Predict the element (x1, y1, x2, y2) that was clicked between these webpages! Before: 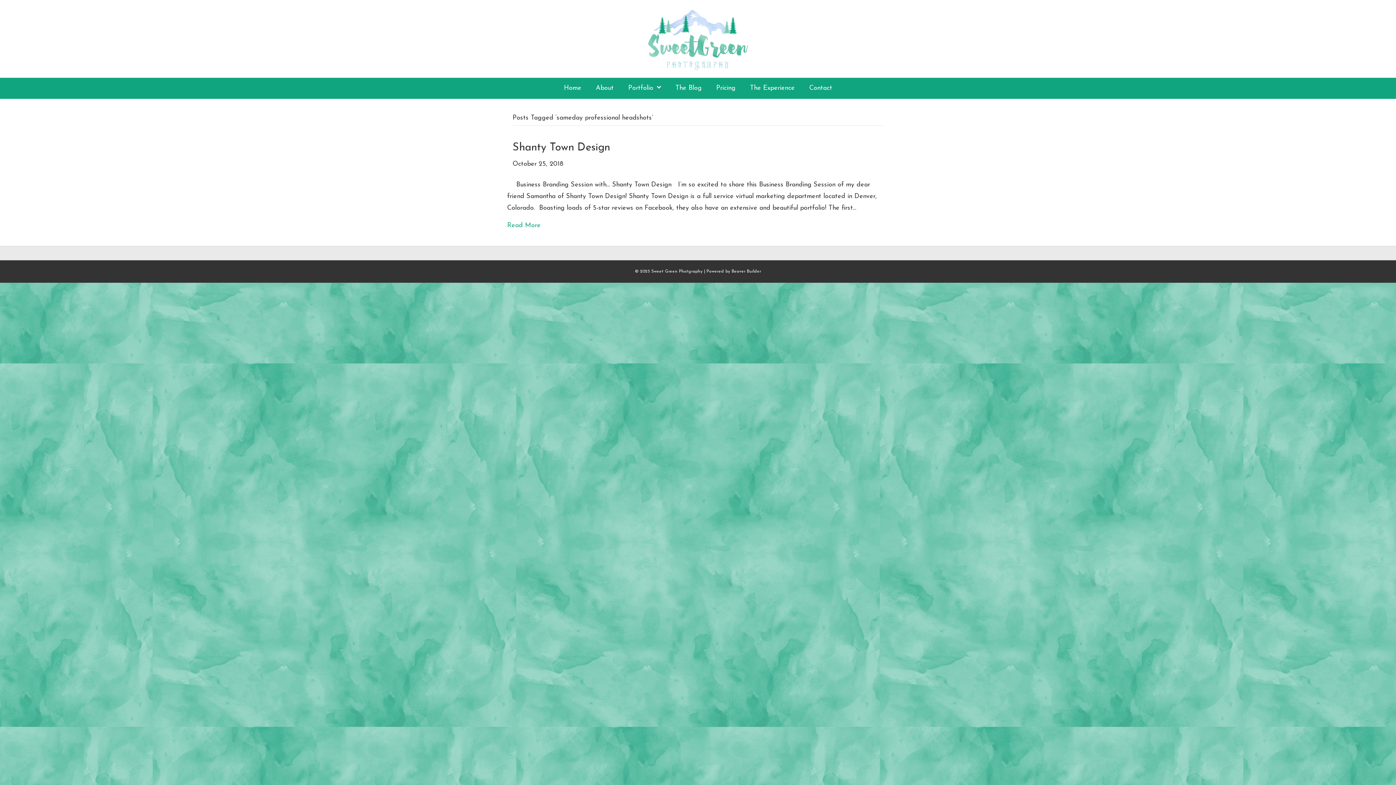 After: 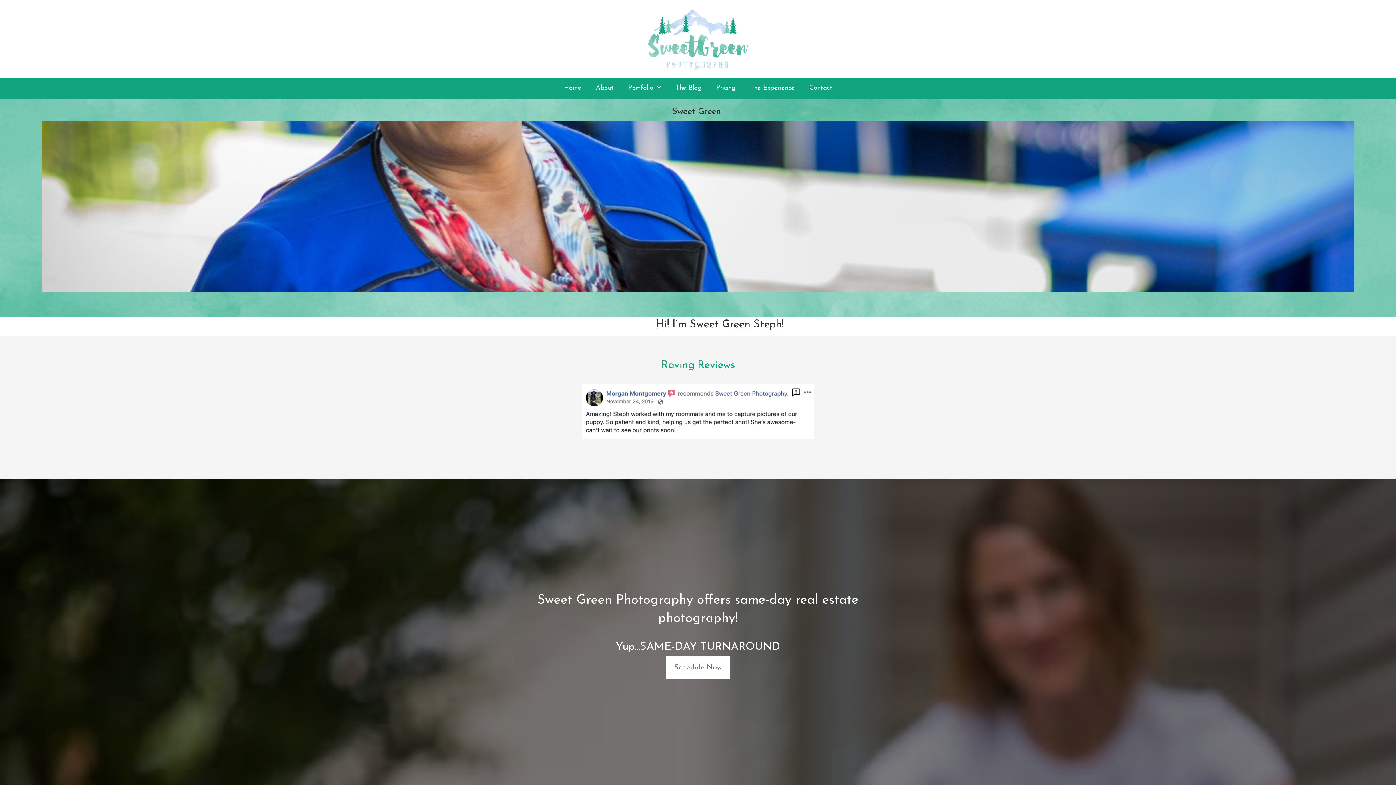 Action: bbox: (560, 77, 585, 98) label: Home